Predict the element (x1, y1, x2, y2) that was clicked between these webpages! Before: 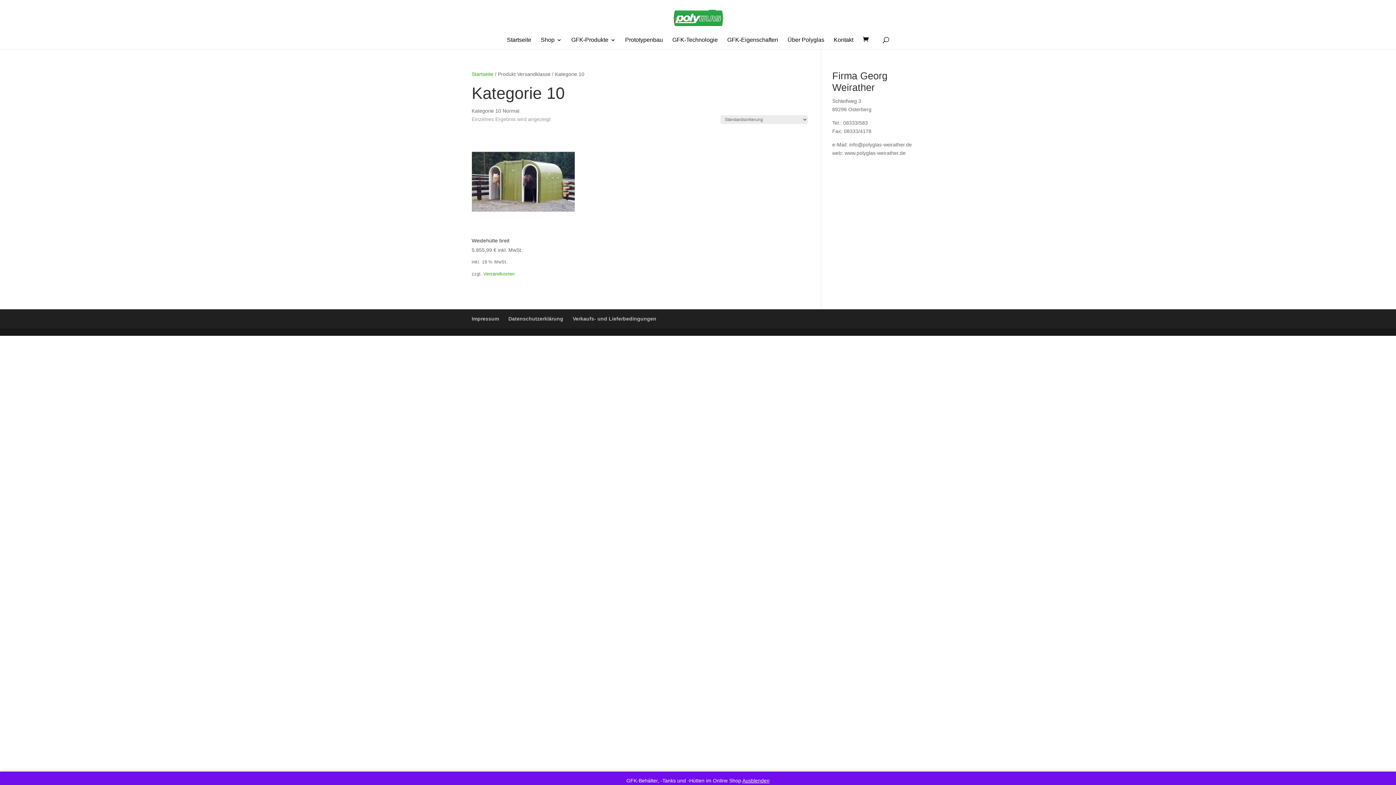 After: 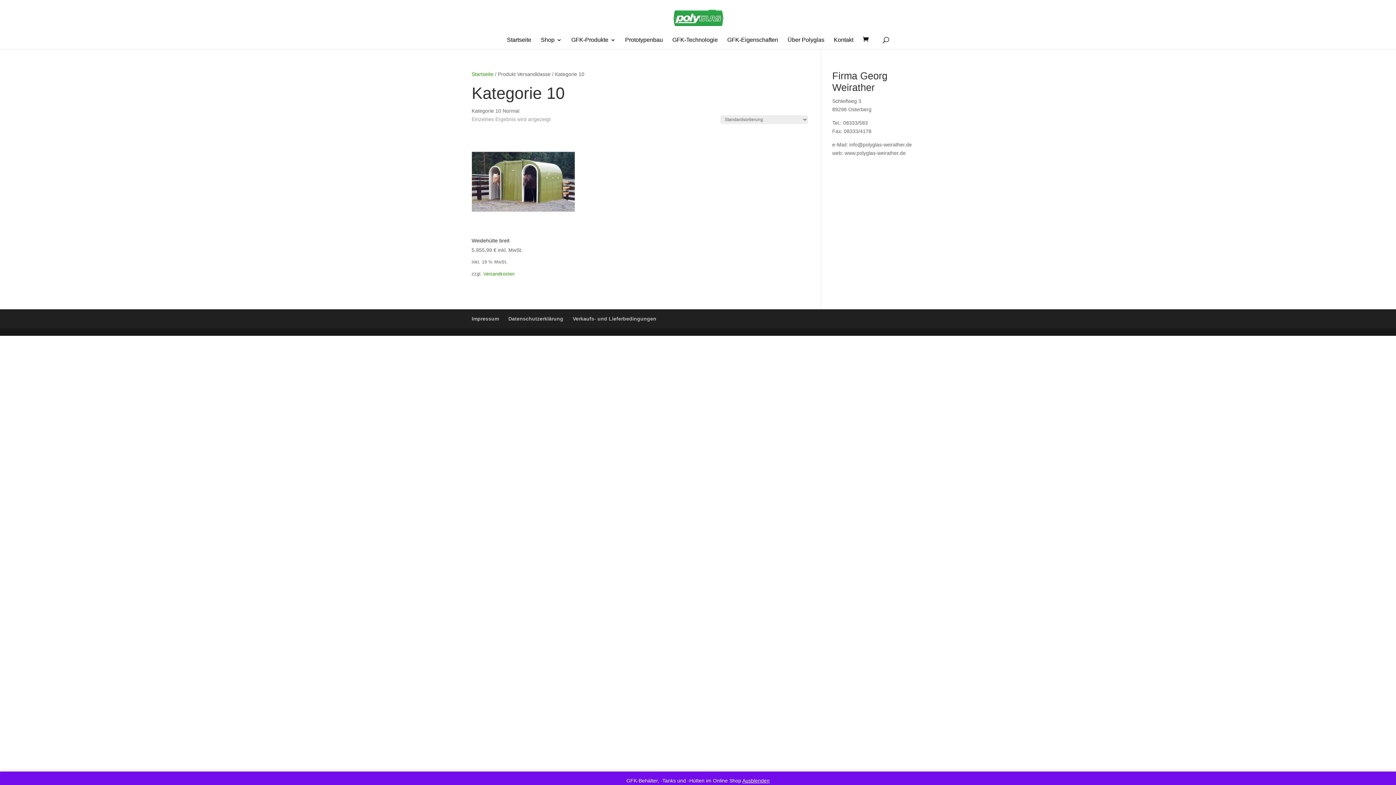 Action: label: Versandkosten bbox: (483, 271, 514, 276)